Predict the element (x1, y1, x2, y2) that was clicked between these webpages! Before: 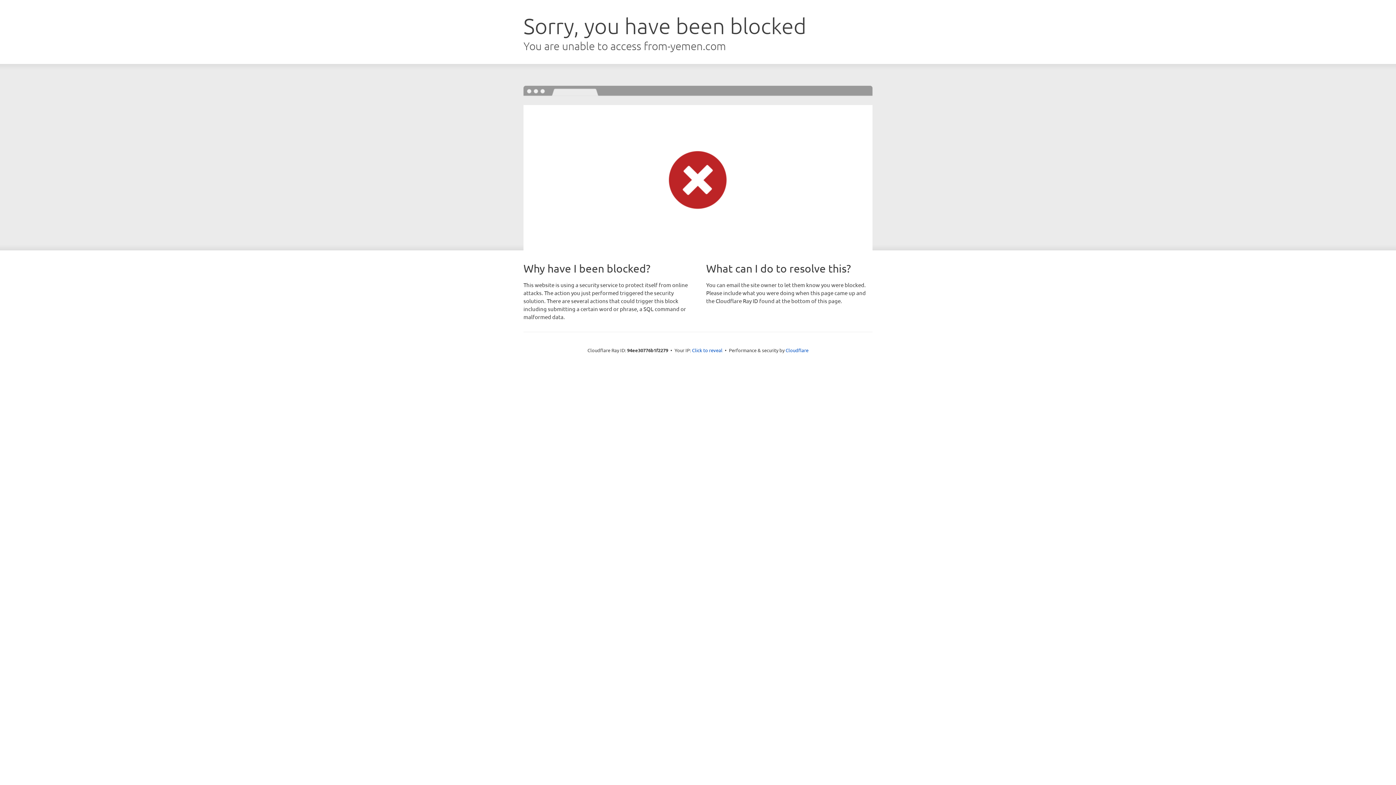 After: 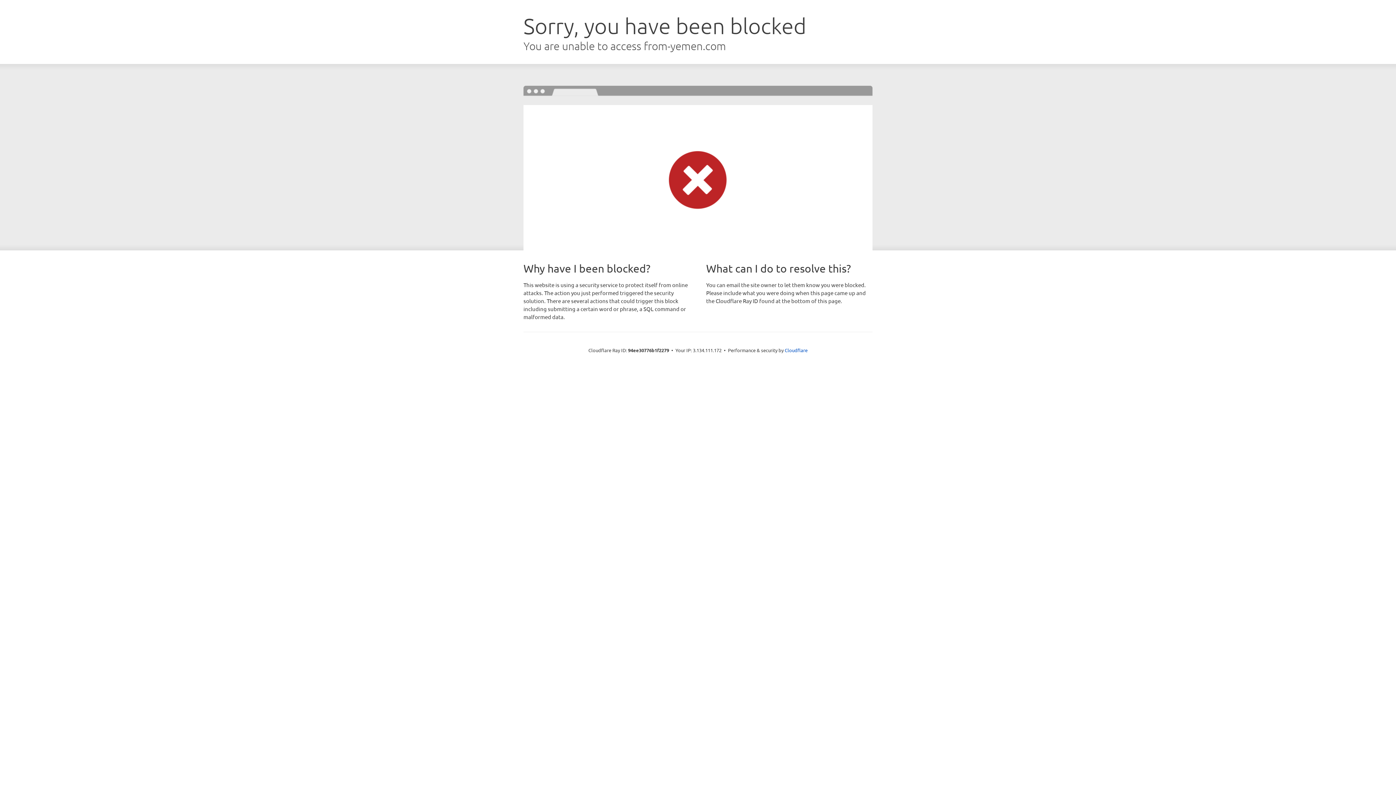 Action: label: Click to reveal bbox: (692, 346, 722, 353)